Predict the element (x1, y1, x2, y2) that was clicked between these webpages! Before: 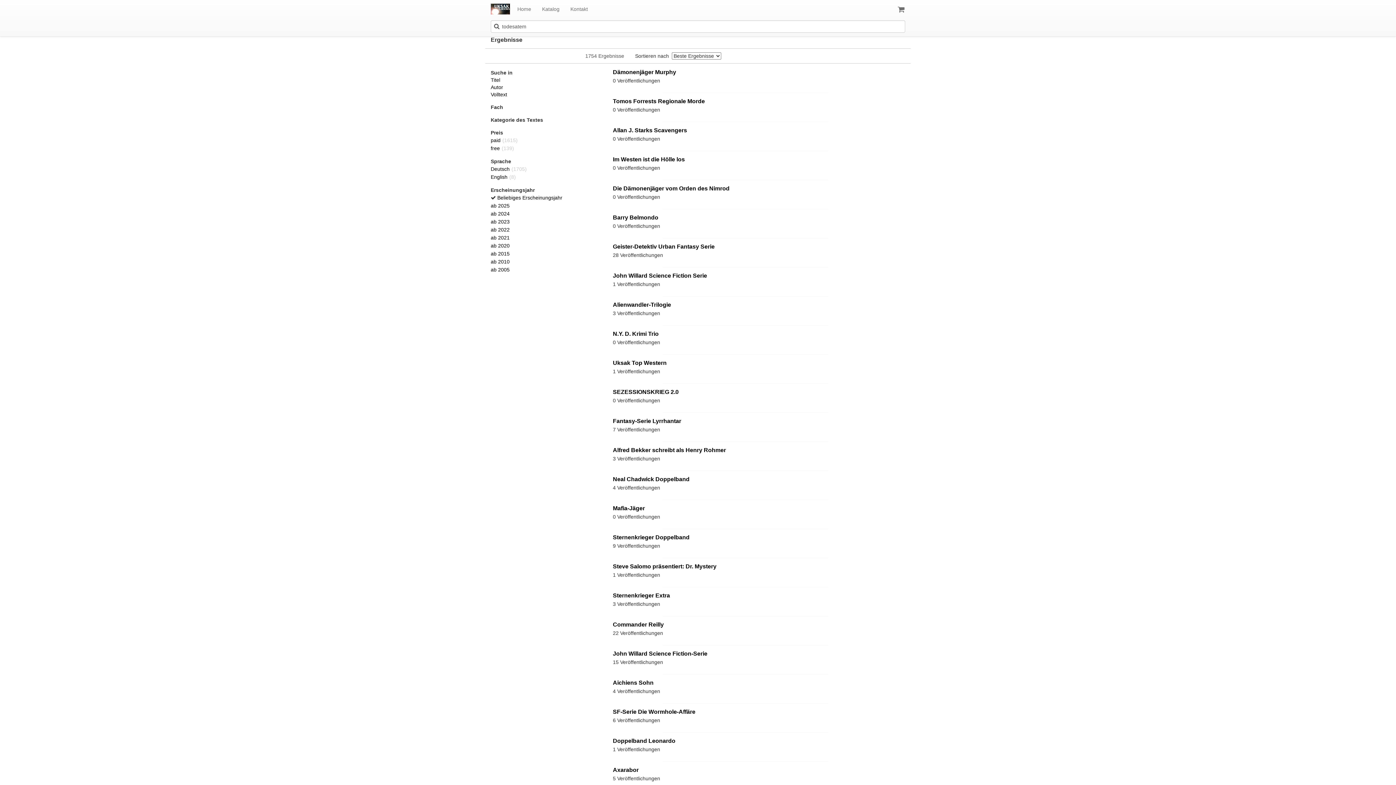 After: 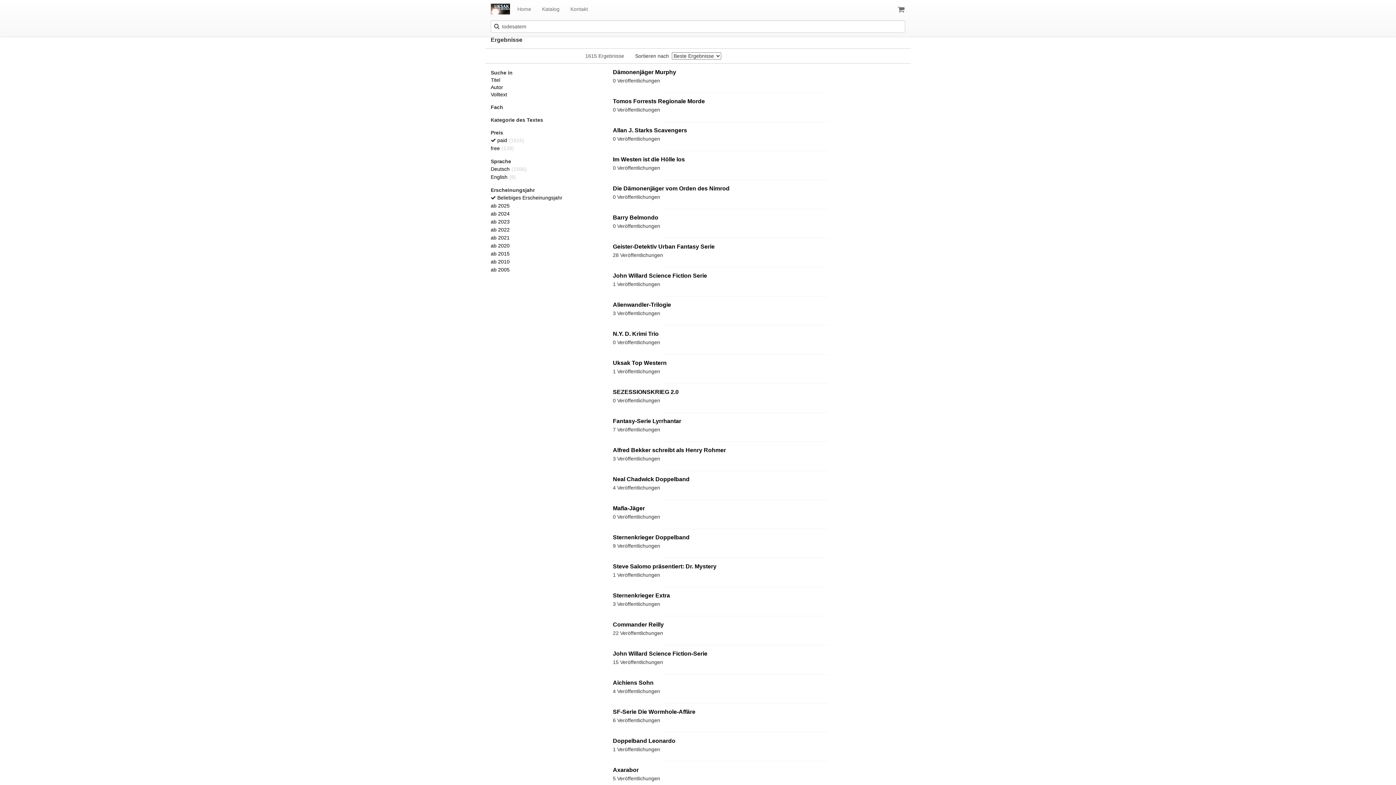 Action: label: paid (1615) bbox: (490, 137, 517, 143)